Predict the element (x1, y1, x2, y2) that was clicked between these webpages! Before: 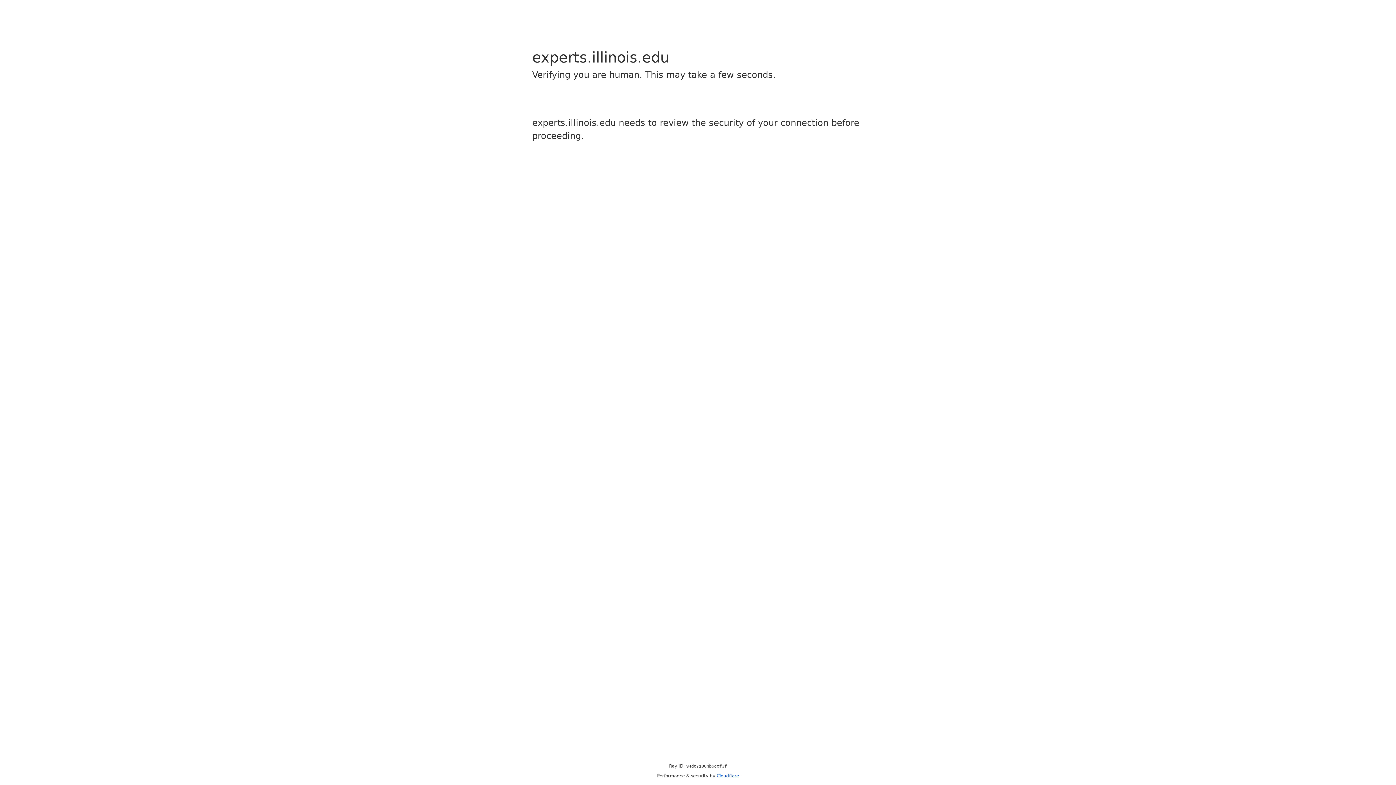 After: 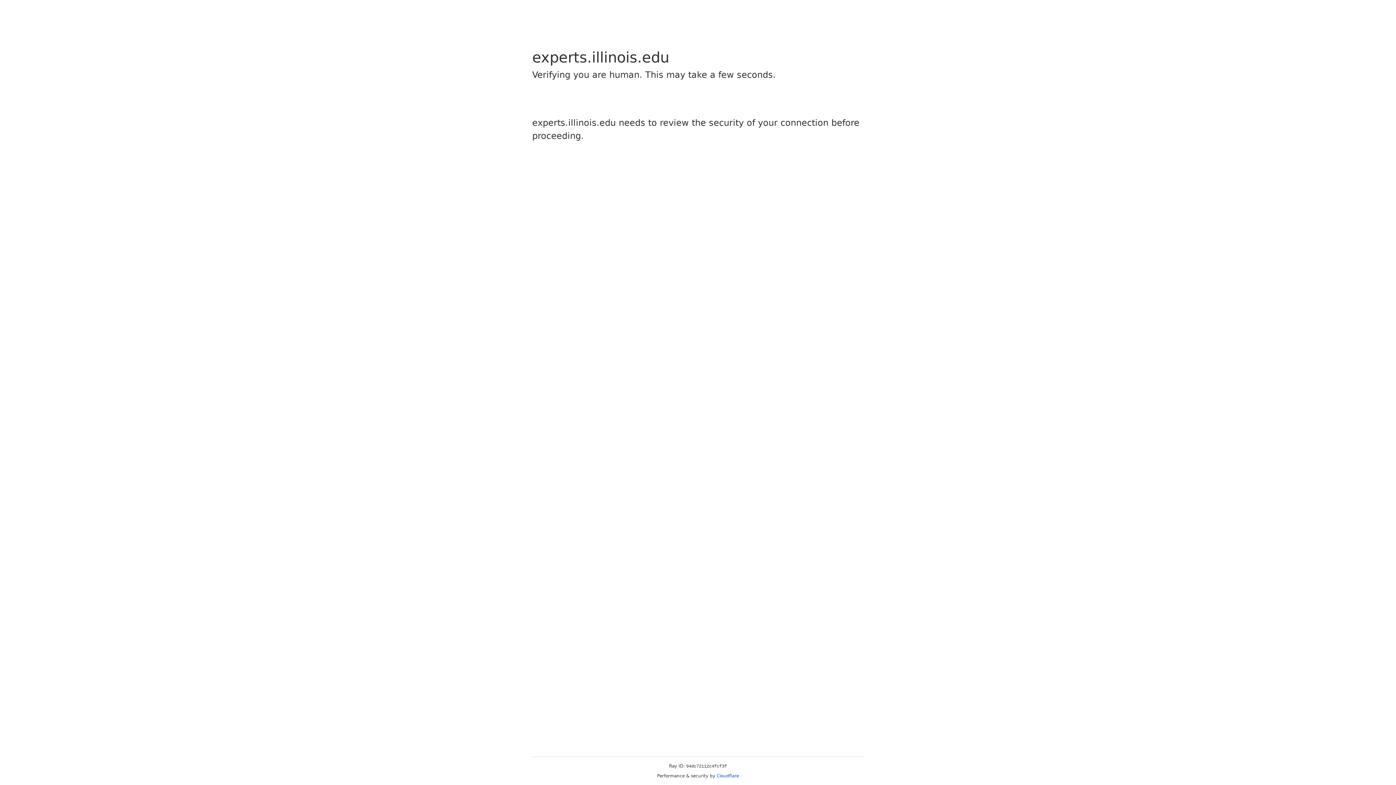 Action: bbox: (716, 773, 739, 778) label: Cloudflare